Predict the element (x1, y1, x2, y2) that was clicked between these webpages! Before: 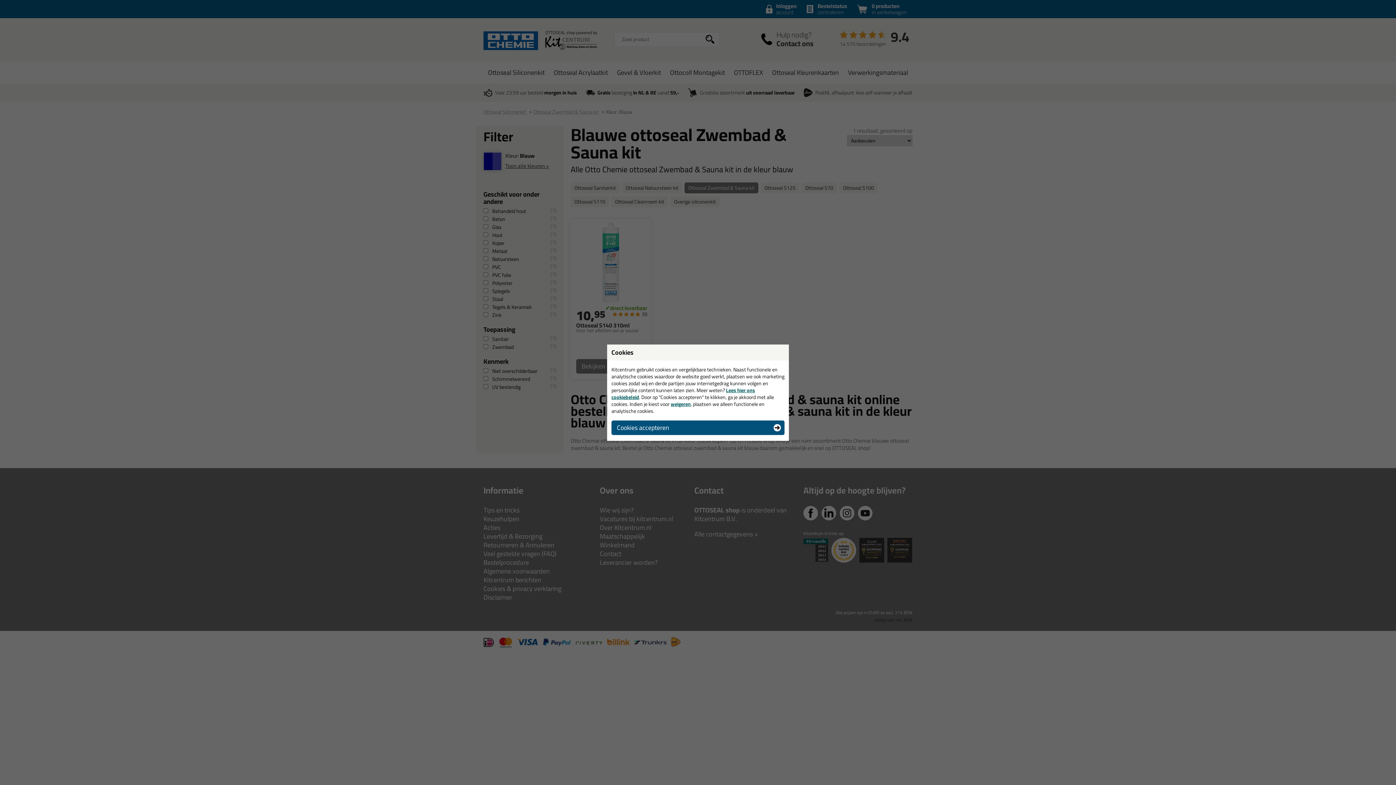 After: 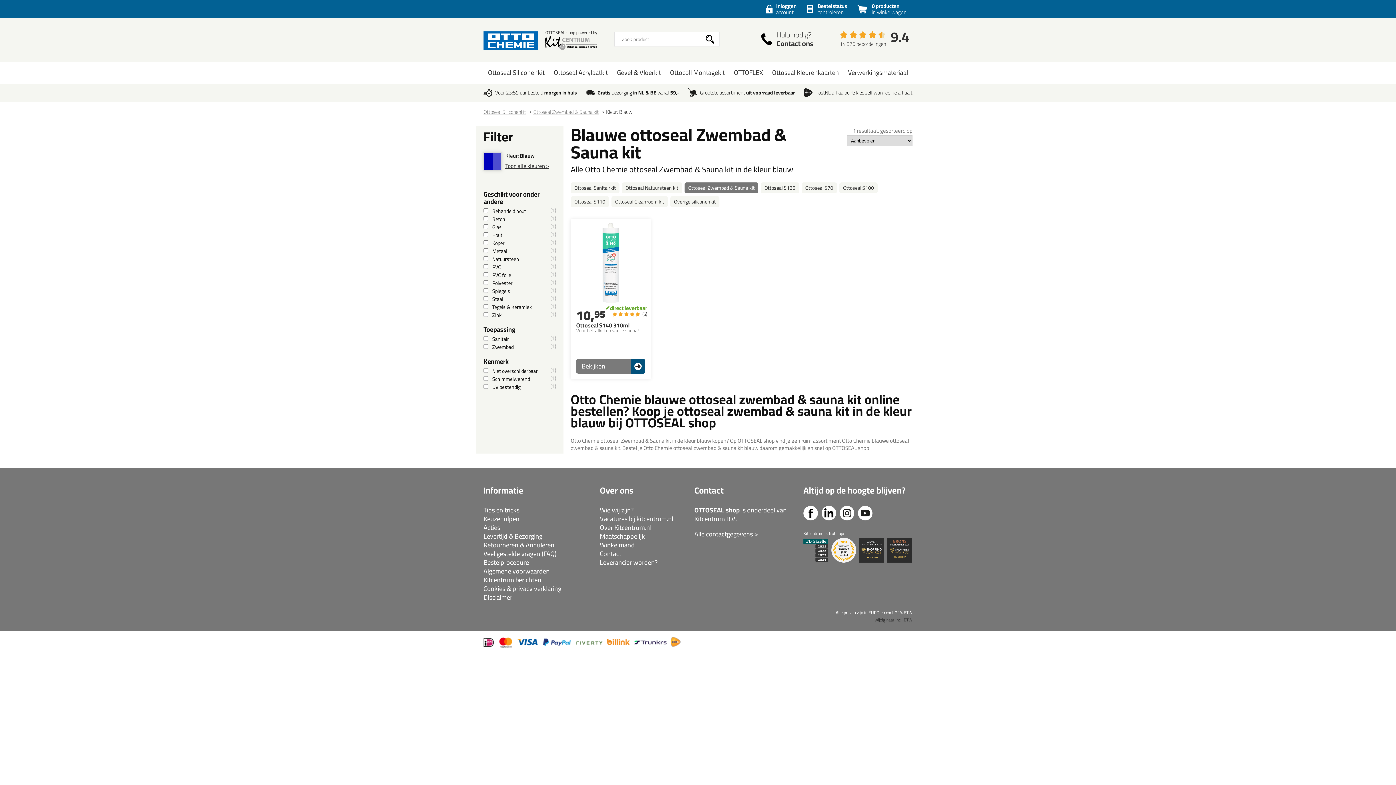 Action: bbox: (670, 399, 690, 408) label: weigeren